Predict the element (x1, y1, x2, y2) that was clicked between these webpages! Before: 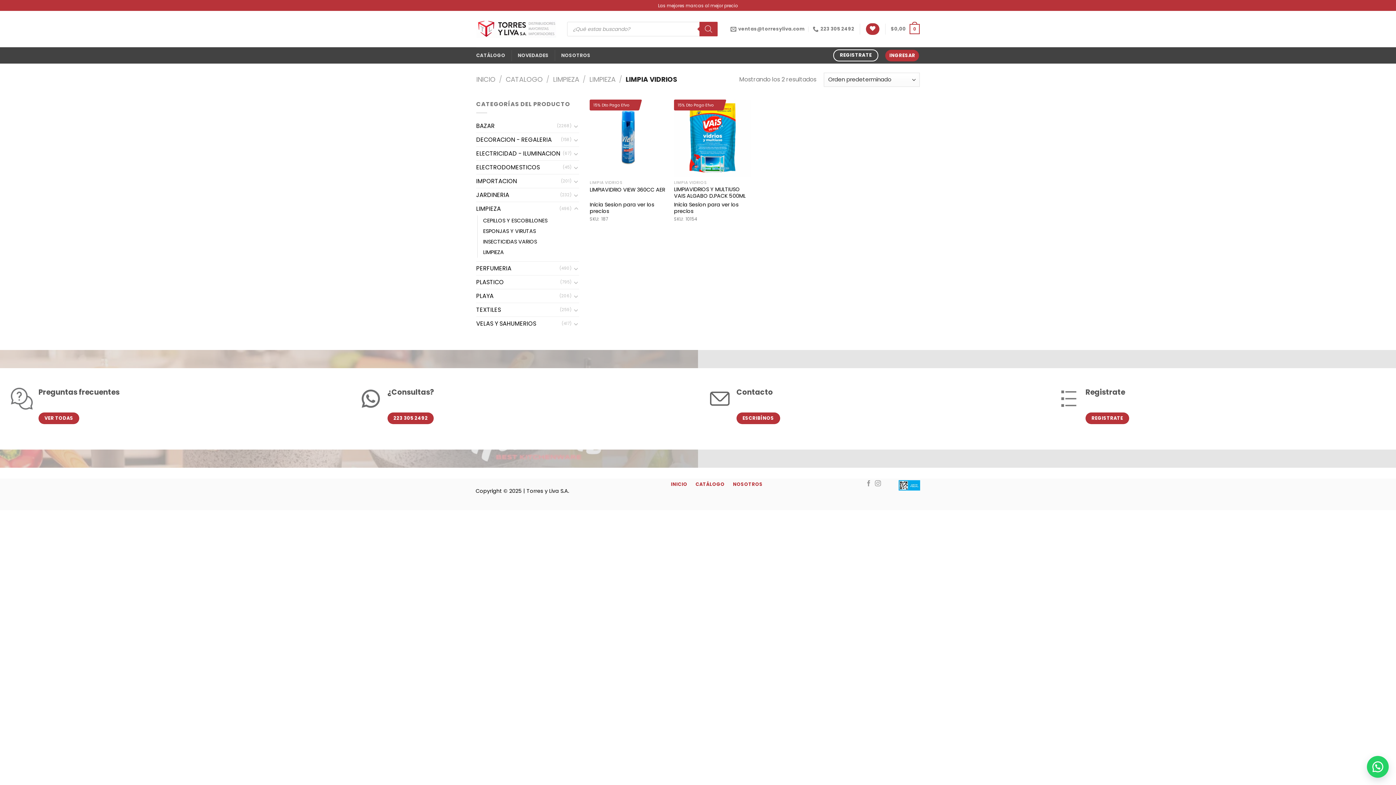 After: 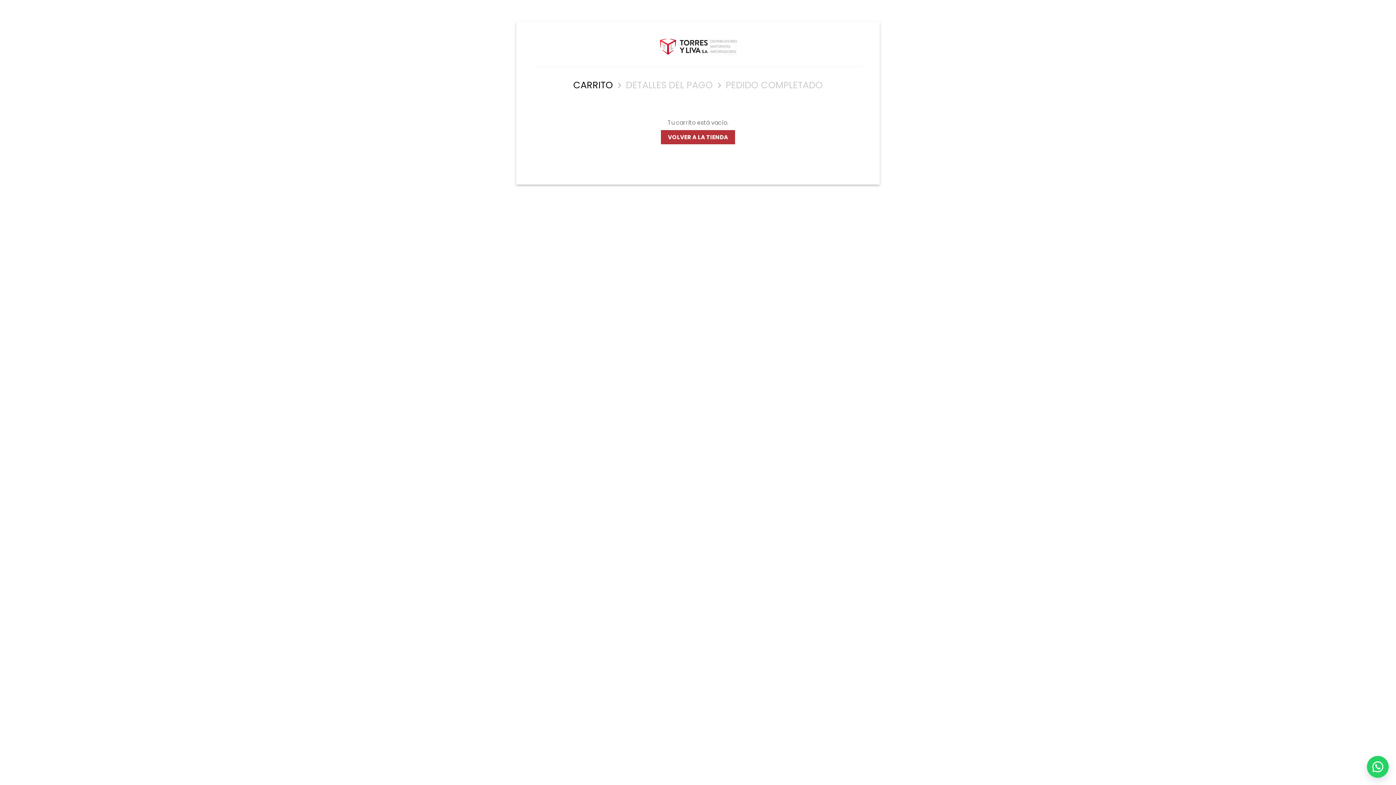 Action: label: $0,00
0 bbox: (891, 18, 920, 39)